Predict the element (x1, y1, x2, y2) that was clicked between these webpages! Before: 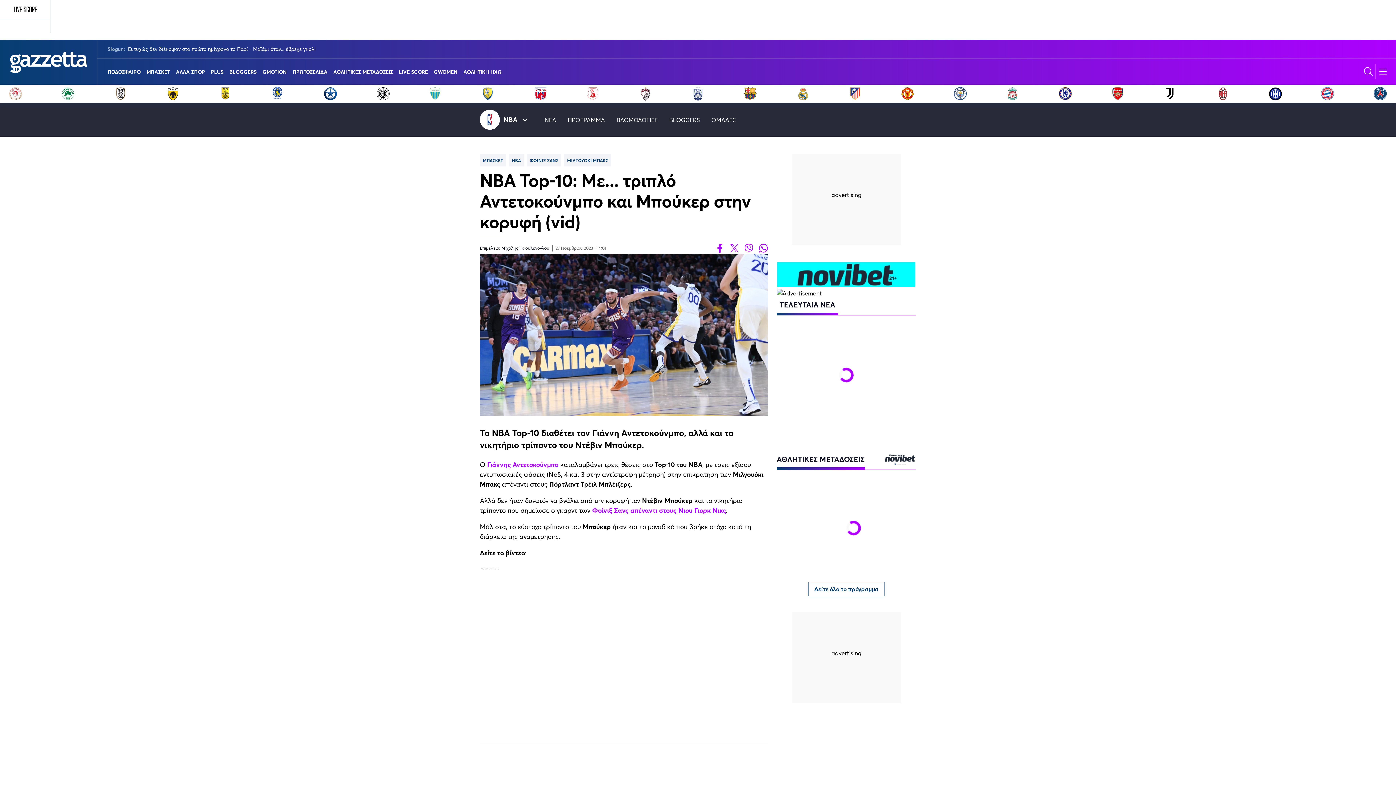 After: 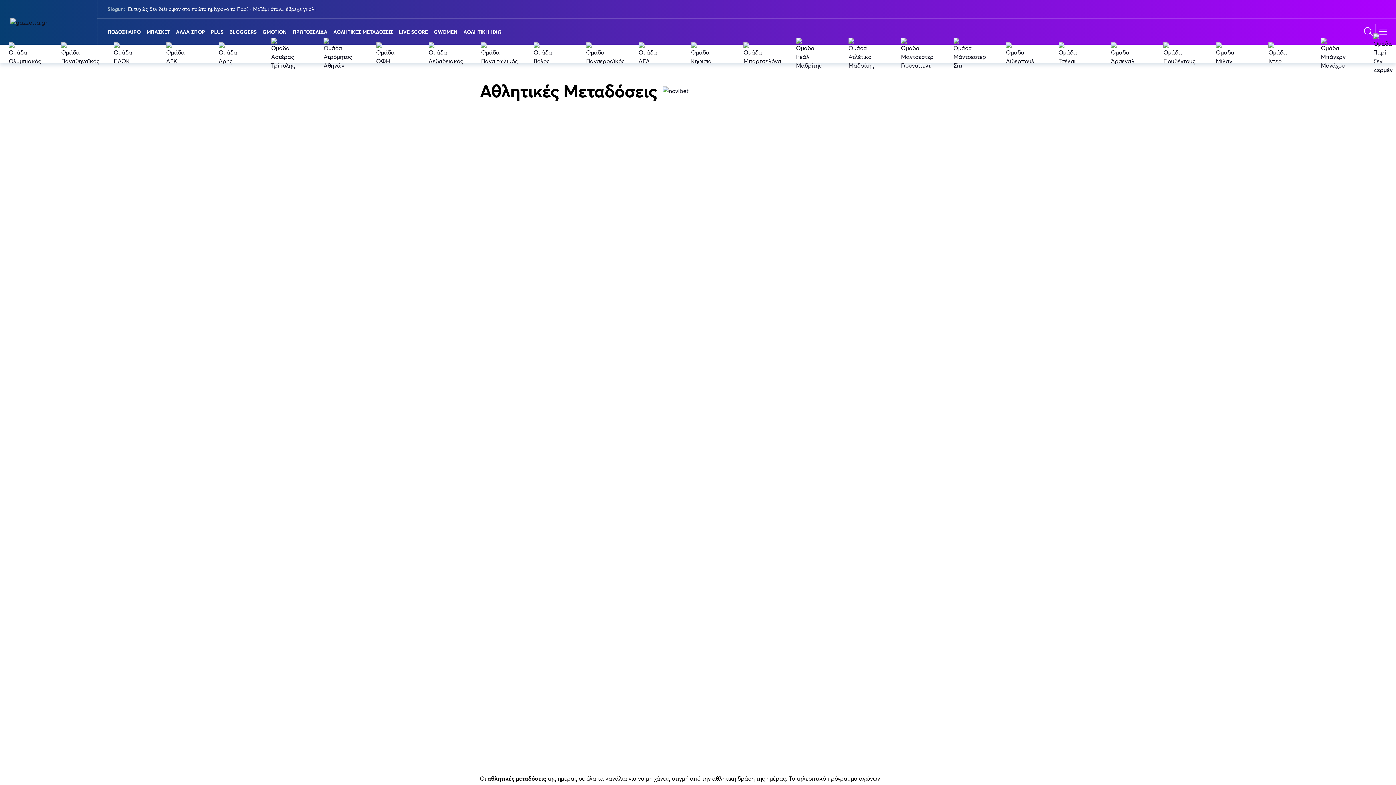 Action: label: Δείτε όλο το πρόγραμμα bbox: (808, 582, 885, 596)